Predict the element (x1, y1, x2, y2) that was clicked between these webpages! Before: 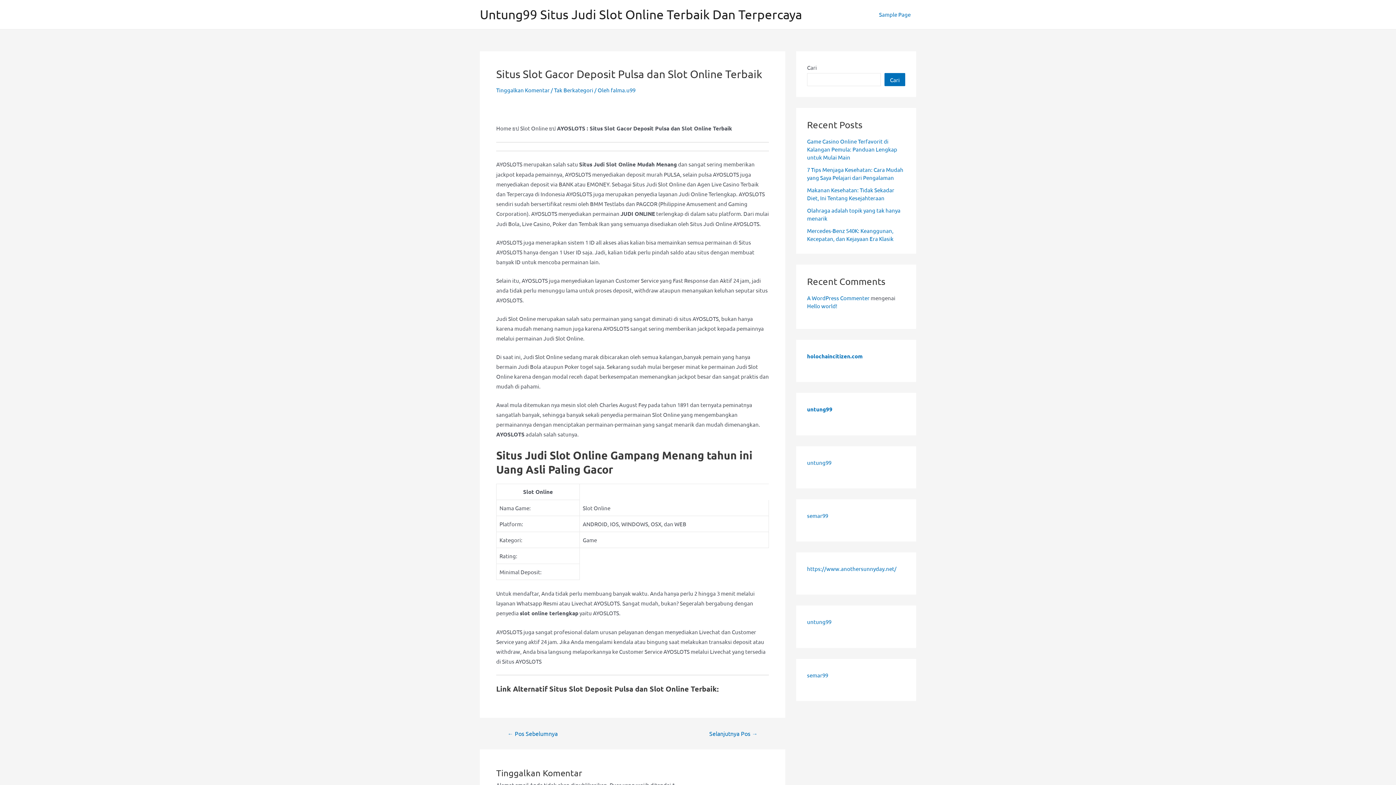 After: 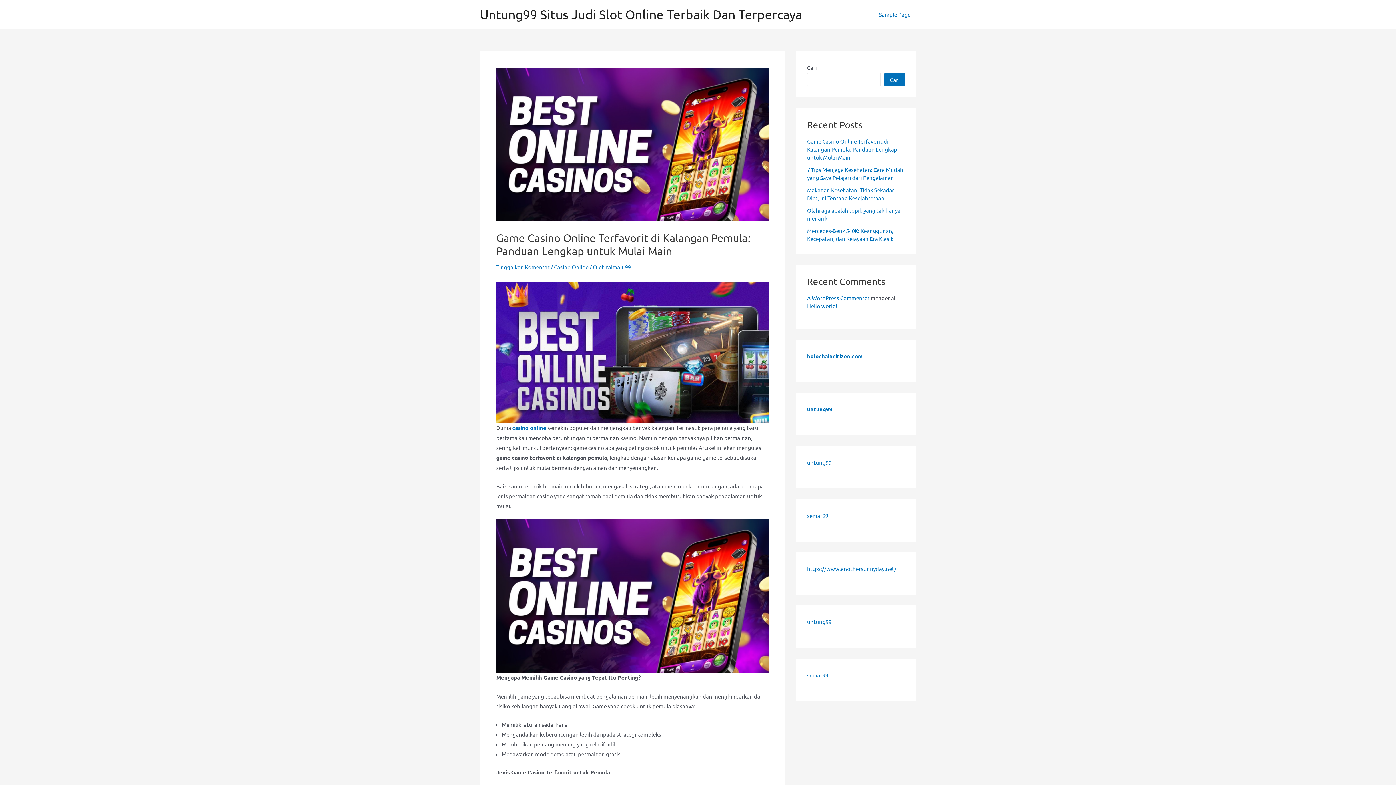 Action: label: Game Casino Online Terfavorit di Kalangan Pemula: Panduan Lengkap untuk Mulai Main bbox: (807, 137, 897, 160)